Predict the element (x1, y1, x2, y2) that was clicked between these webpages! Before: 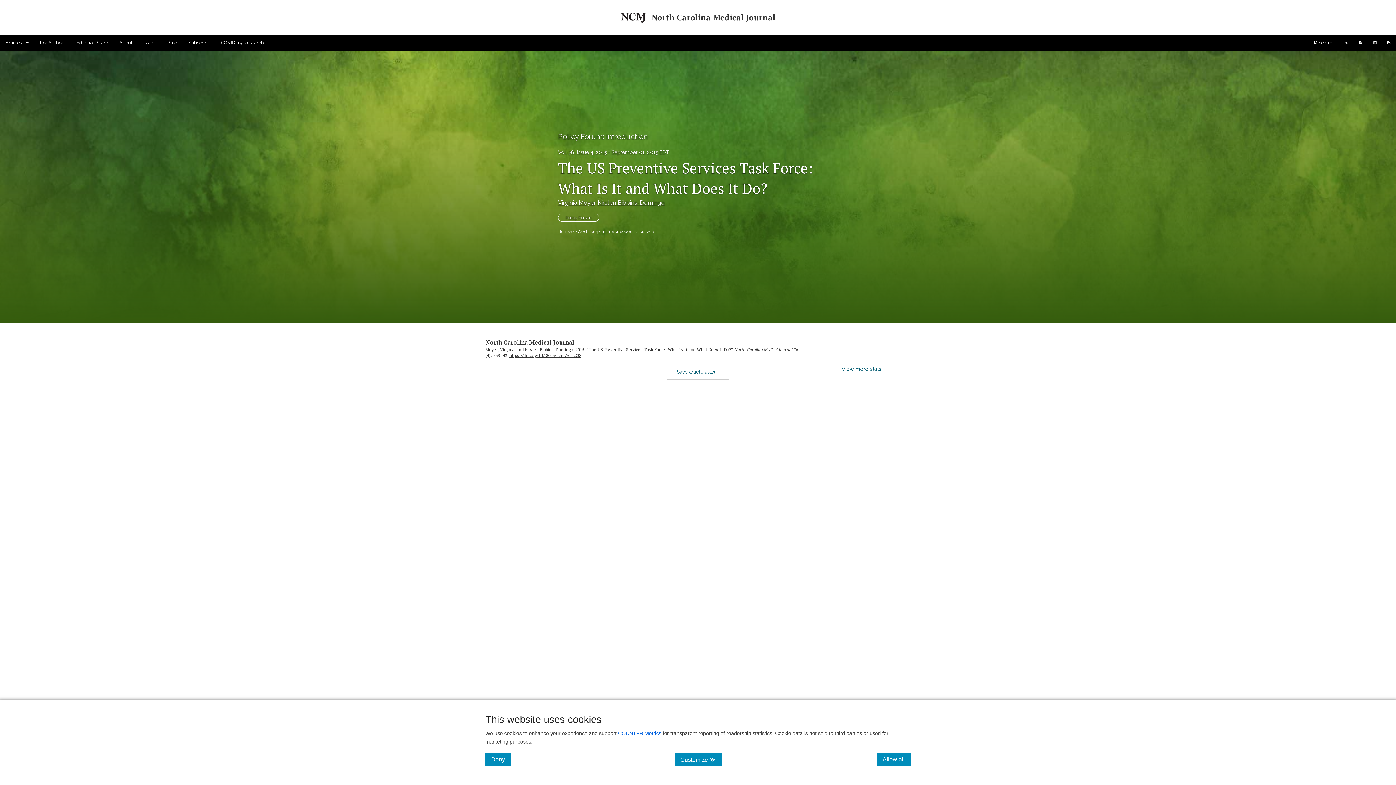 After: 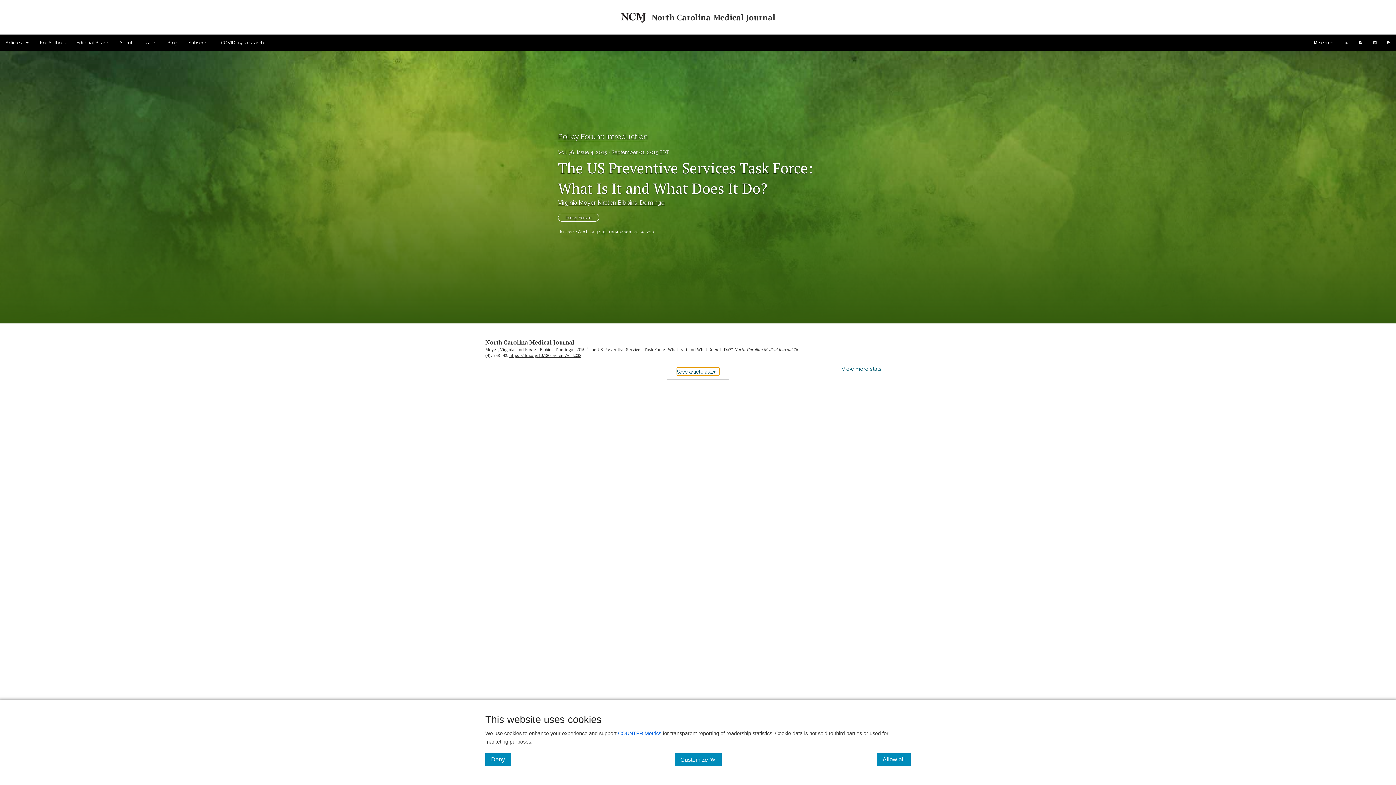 Action: label: Save article as...▾ bbox: (676, 369, 715, 374)